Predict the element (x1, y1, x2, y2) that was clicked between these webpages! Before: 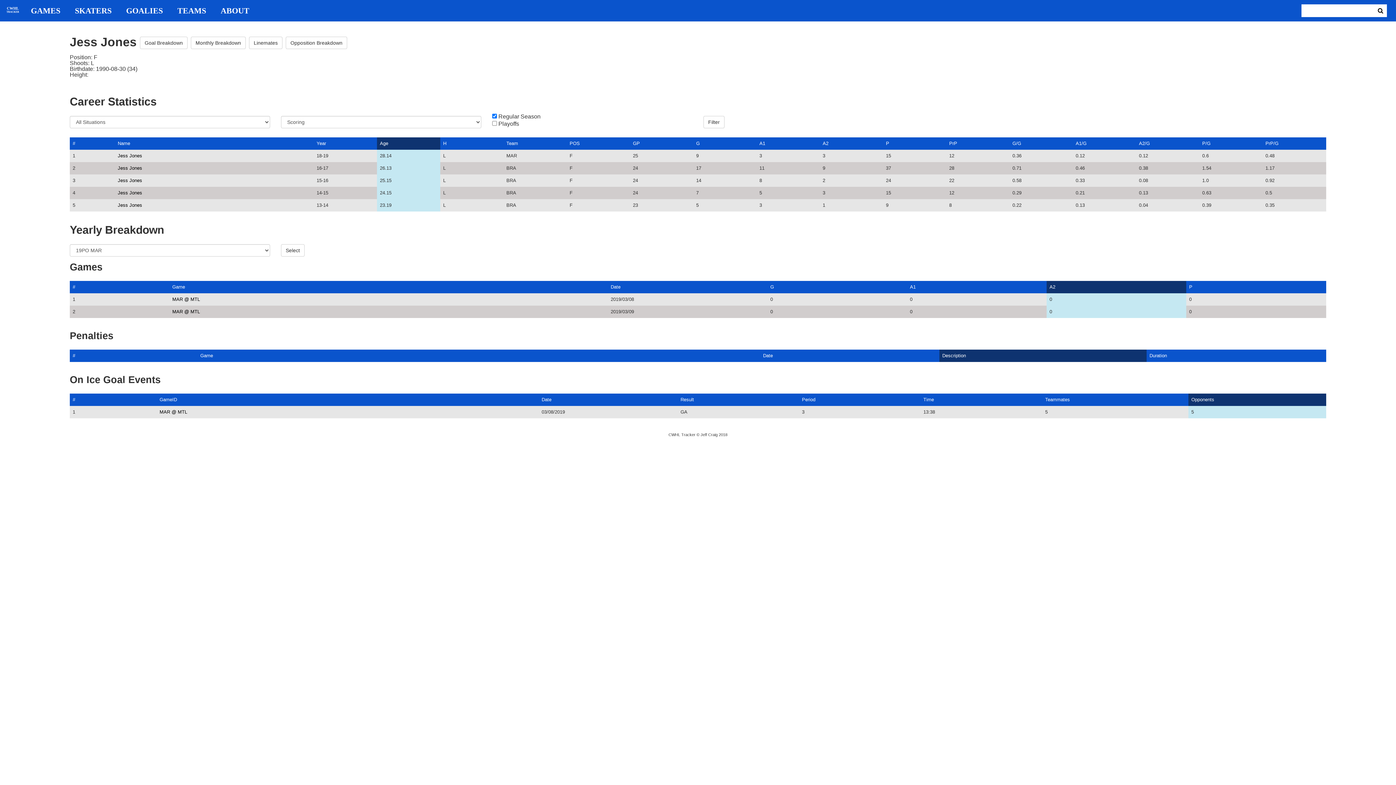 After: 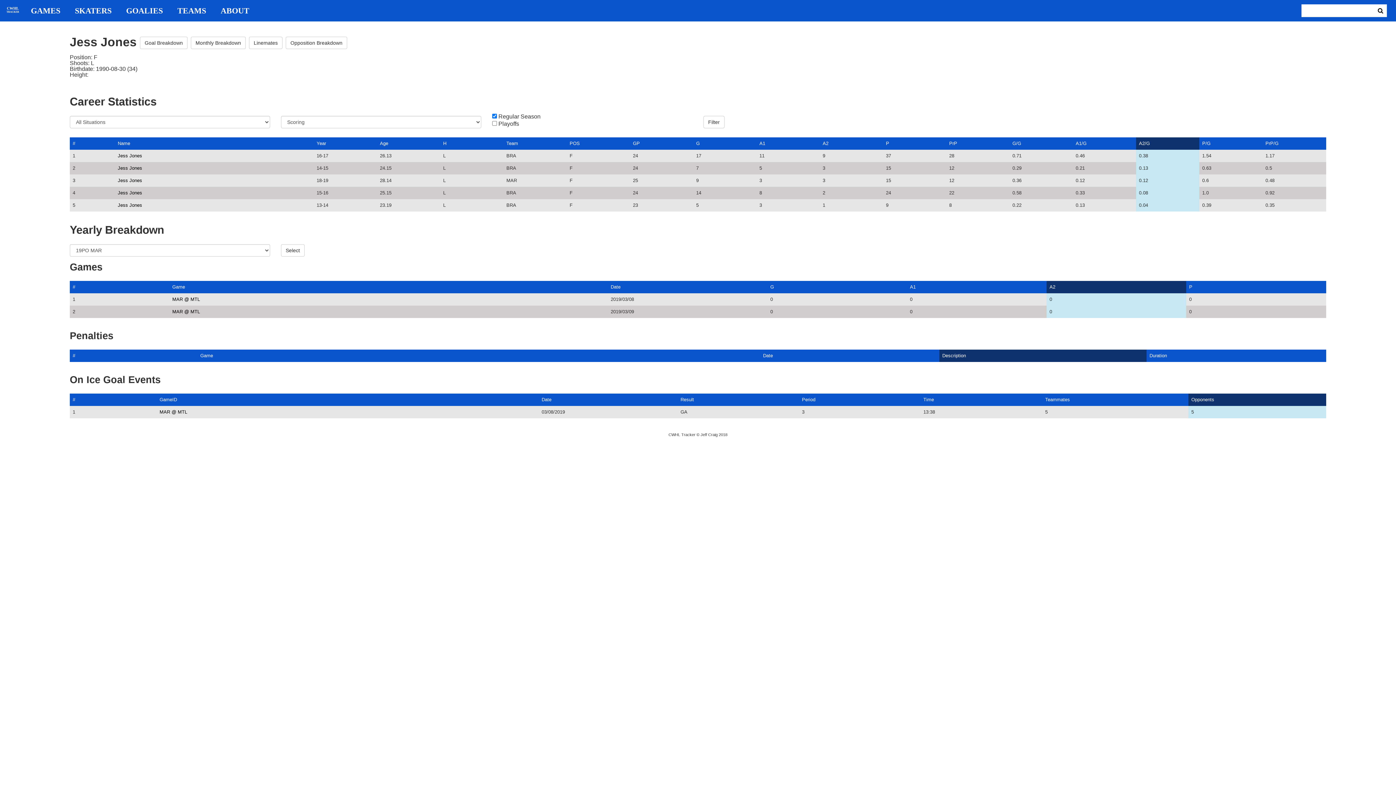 Action: label: A2/G bbox: (1139, 140, 1150, 146)